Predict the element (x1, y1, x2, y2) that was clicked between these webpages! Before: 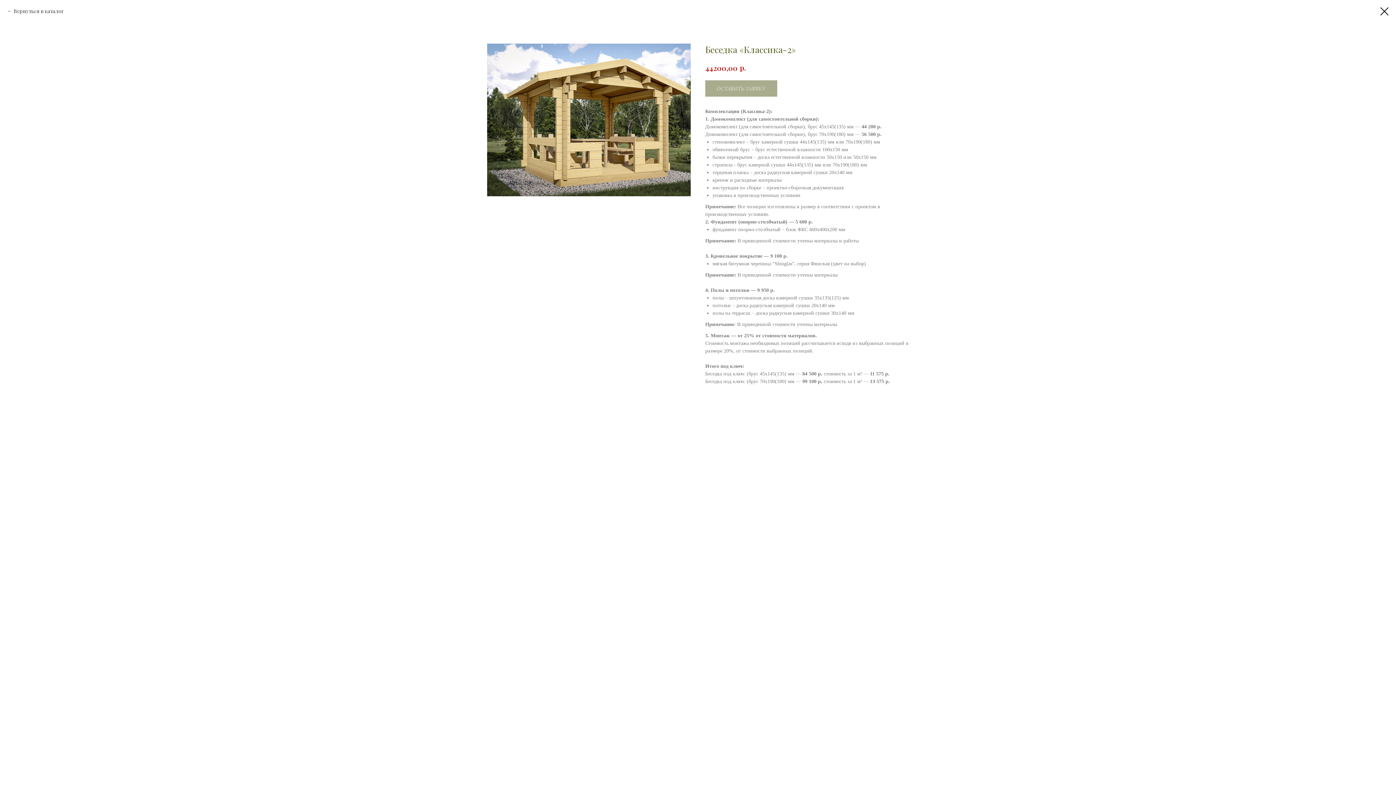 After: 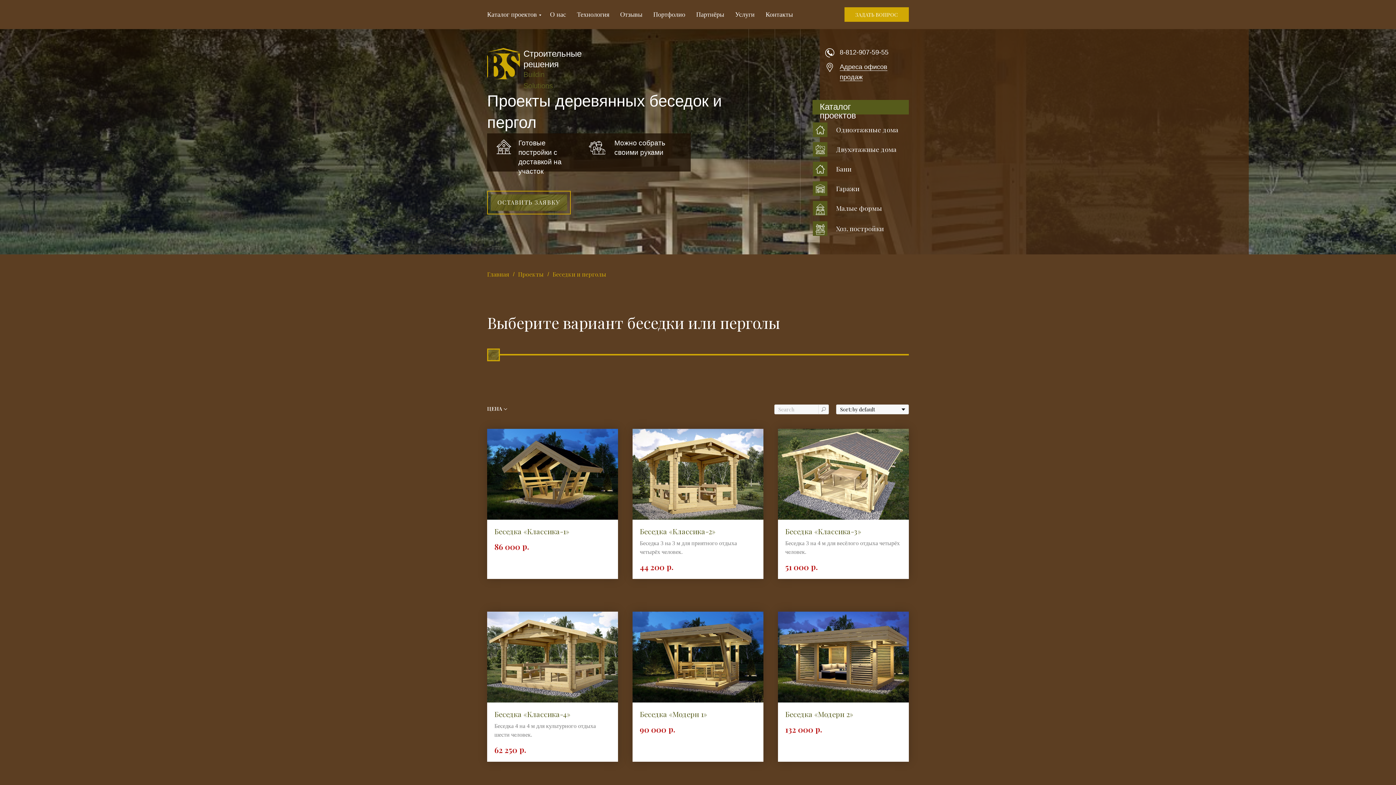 Action: bbox: (7, 7, 64, 14) label: Вернуться в каталог